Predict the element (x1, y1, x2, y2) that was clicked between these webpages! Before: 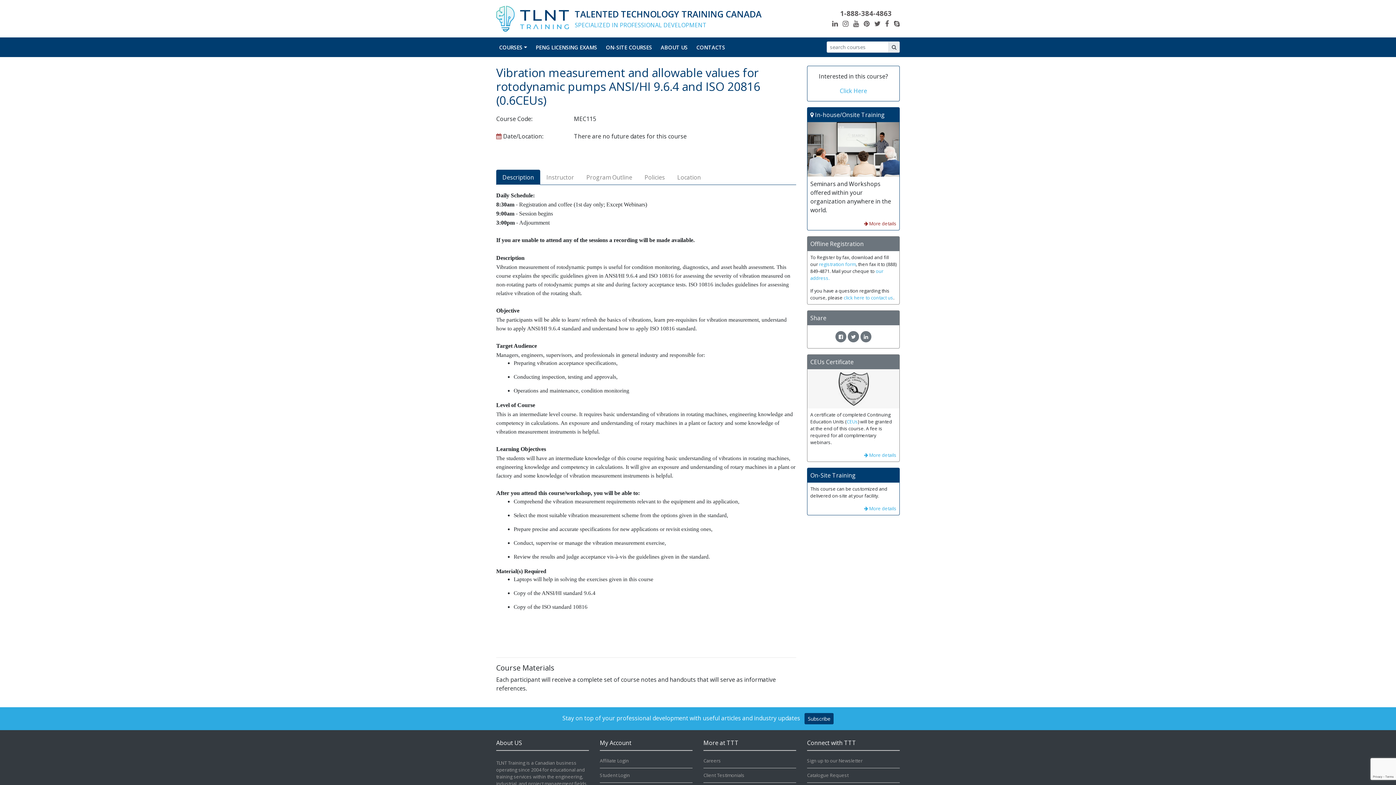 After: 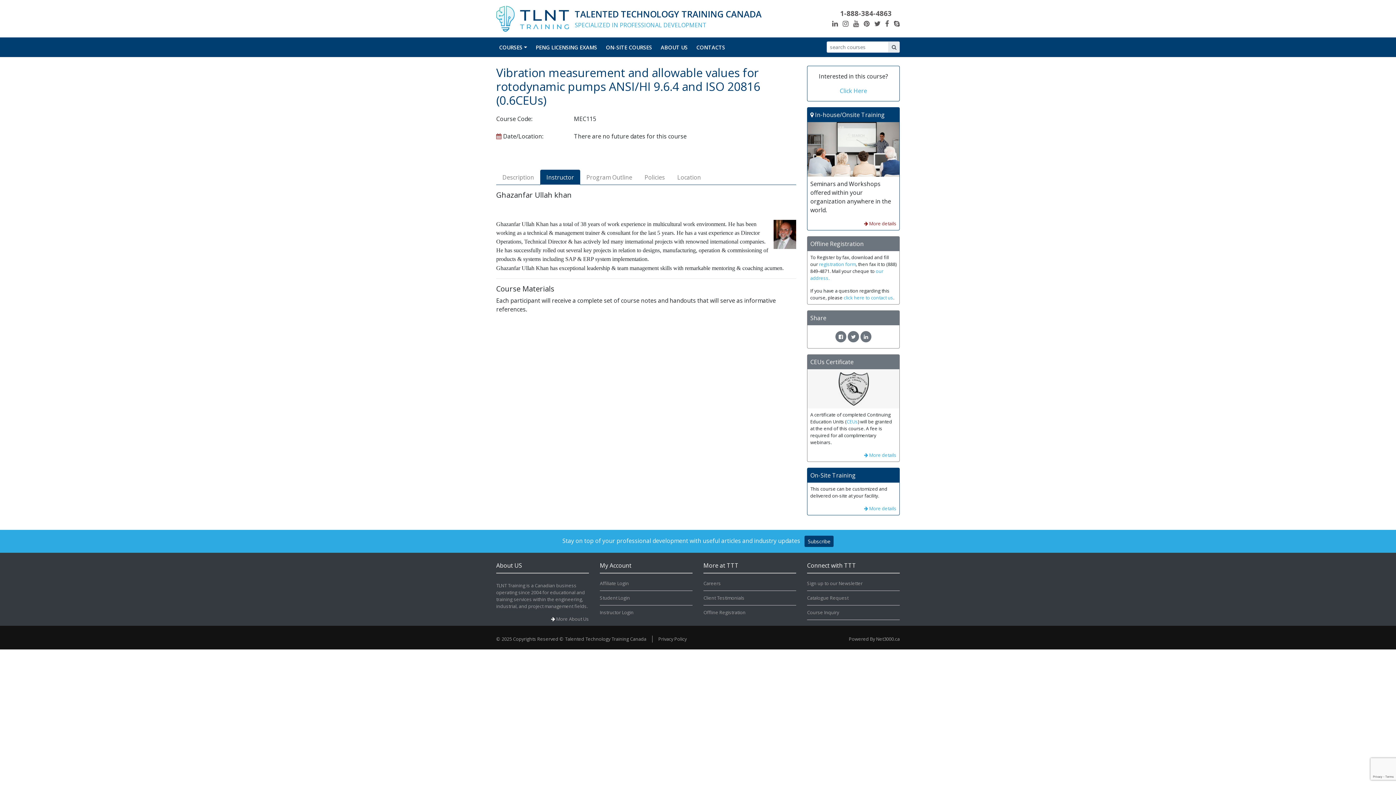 Action: label: Instructor bbox: (540, 169, 580, 185)